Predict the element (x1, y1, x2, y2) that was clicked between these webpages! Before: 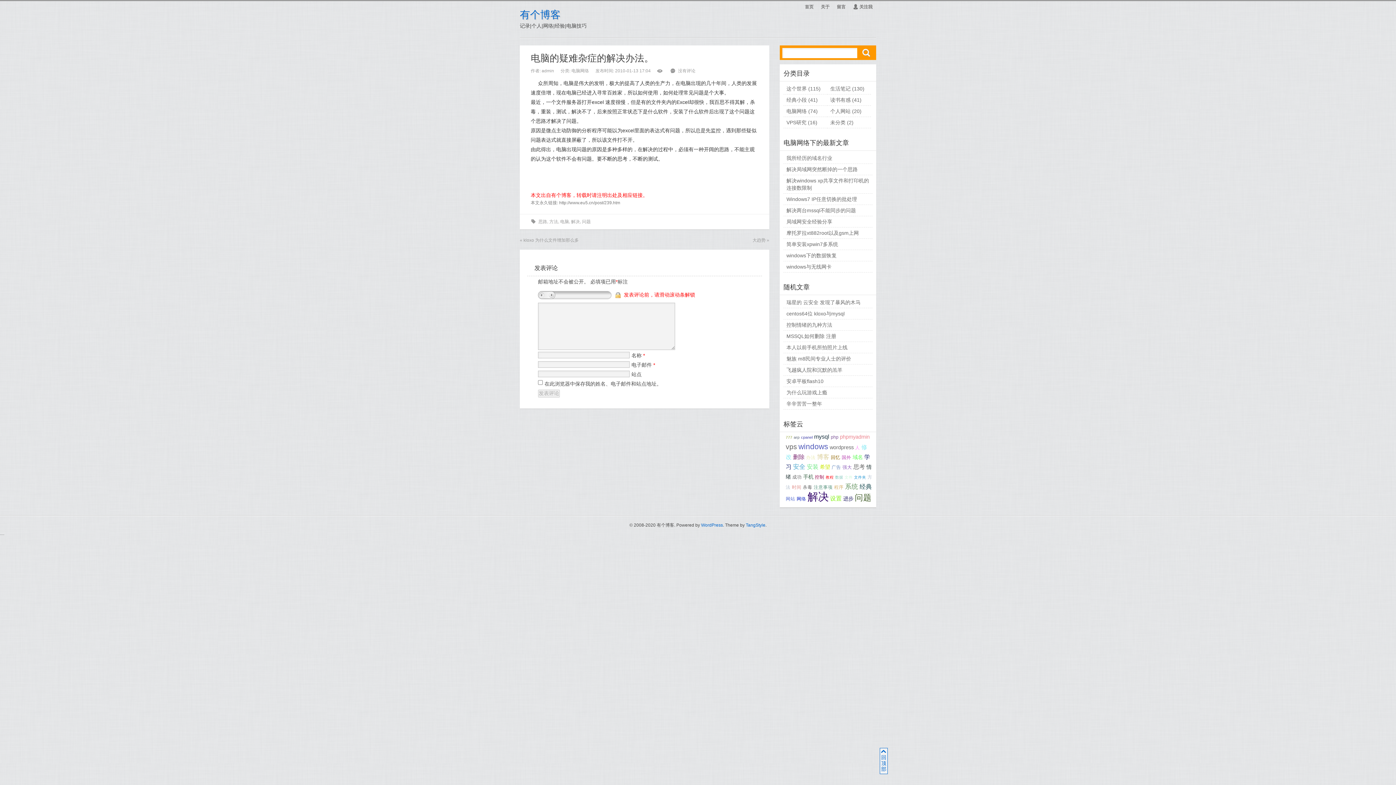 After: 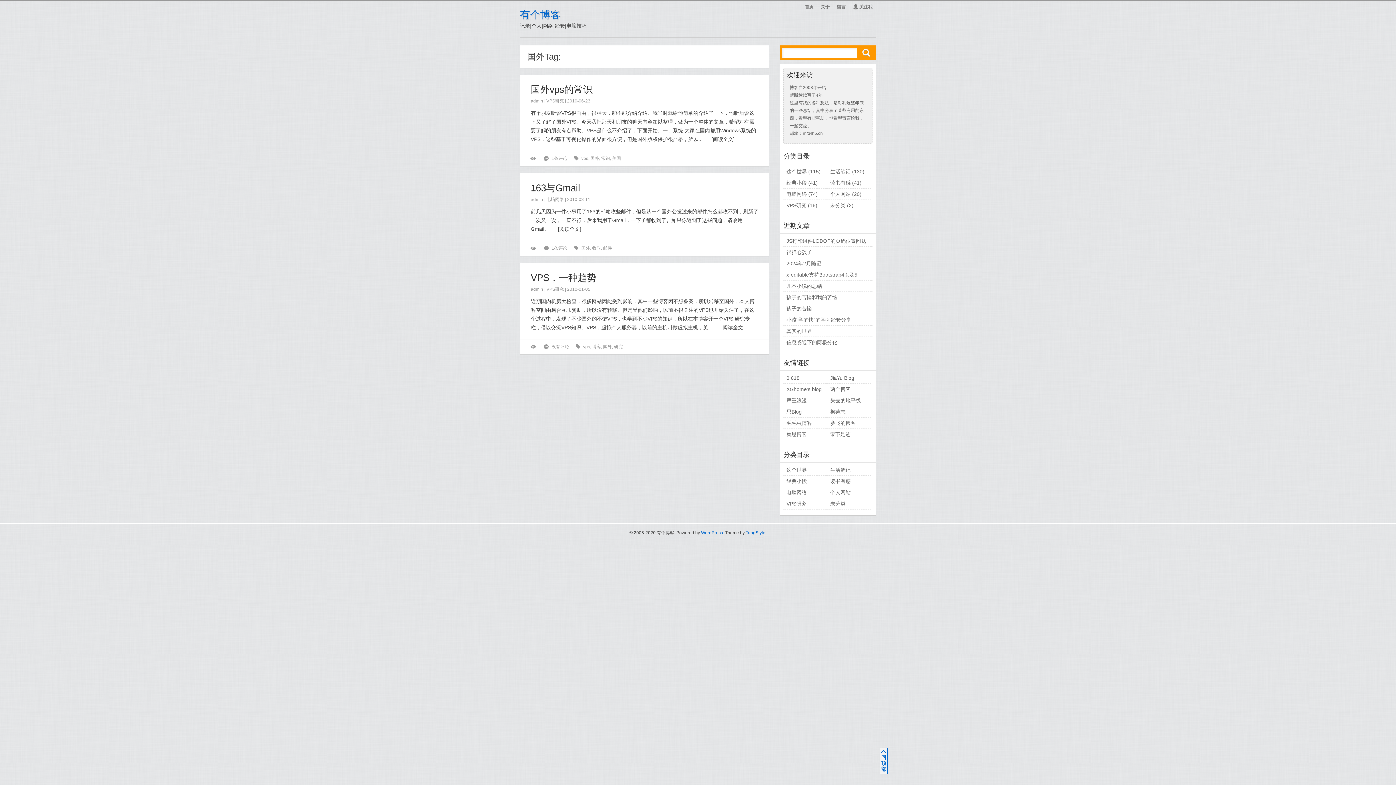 Action: label: 国外 (3个项目); bbox: (841, 455, 851, 460)